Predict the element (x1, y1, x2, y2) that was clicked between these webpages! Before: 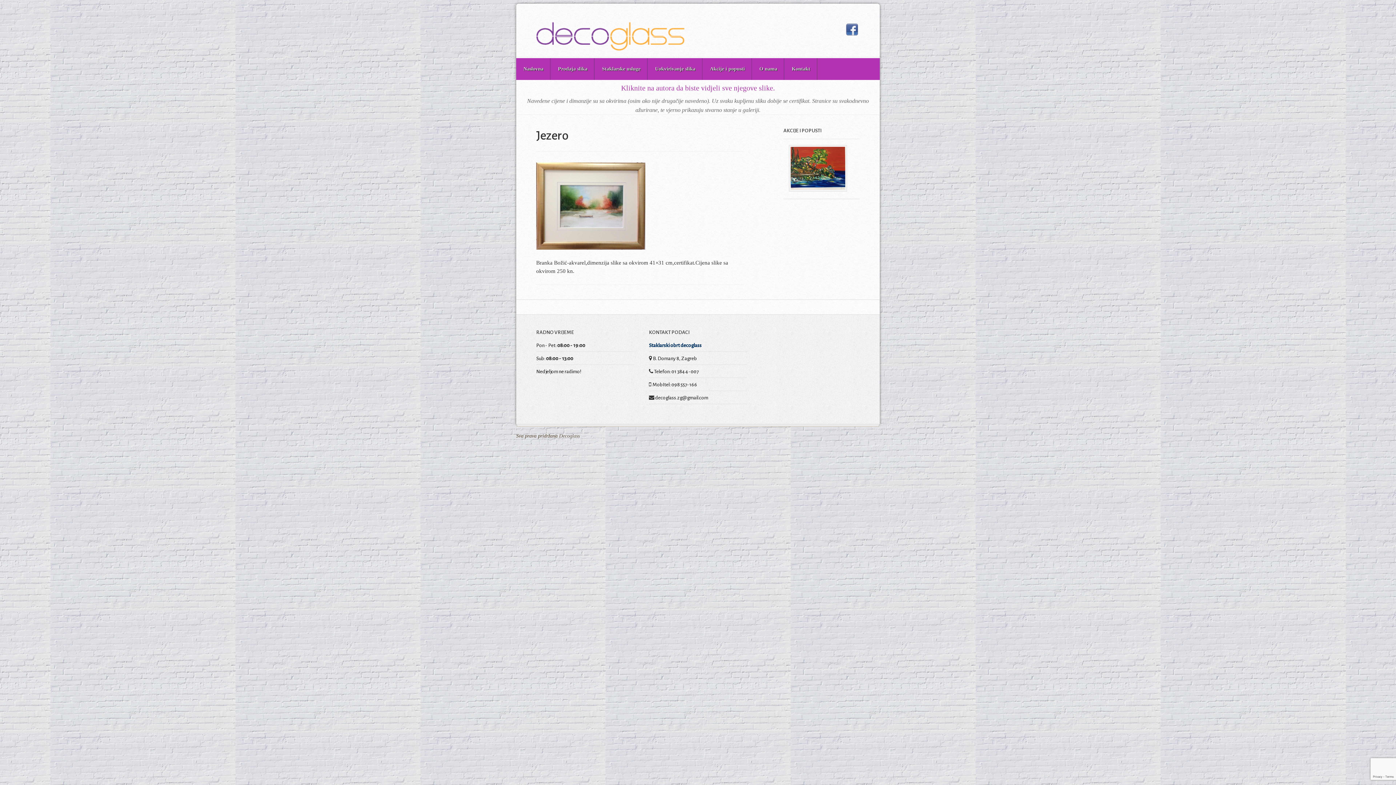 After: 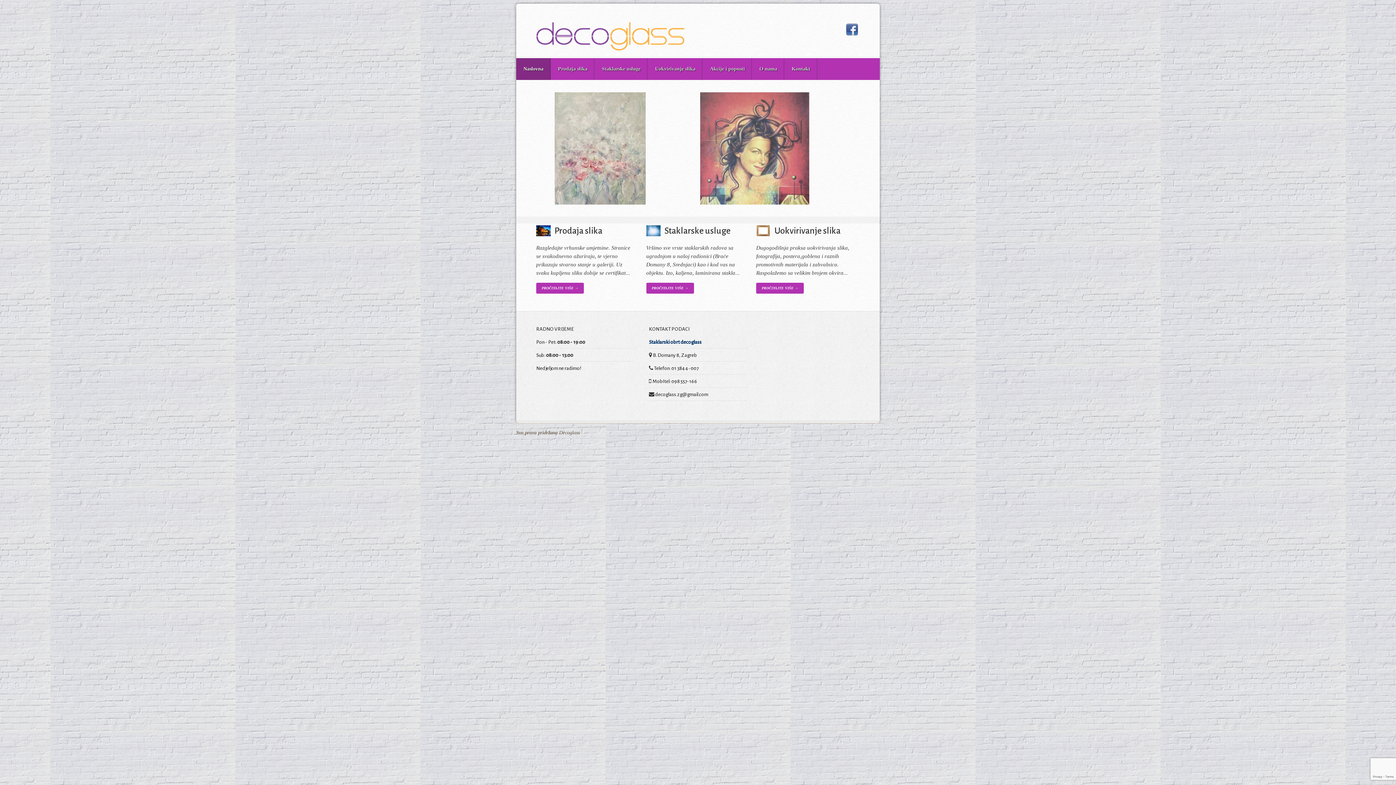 Action: bbox: (536, 16, 684, 56) label: Decoglass prodaja slika i staklarske usluge